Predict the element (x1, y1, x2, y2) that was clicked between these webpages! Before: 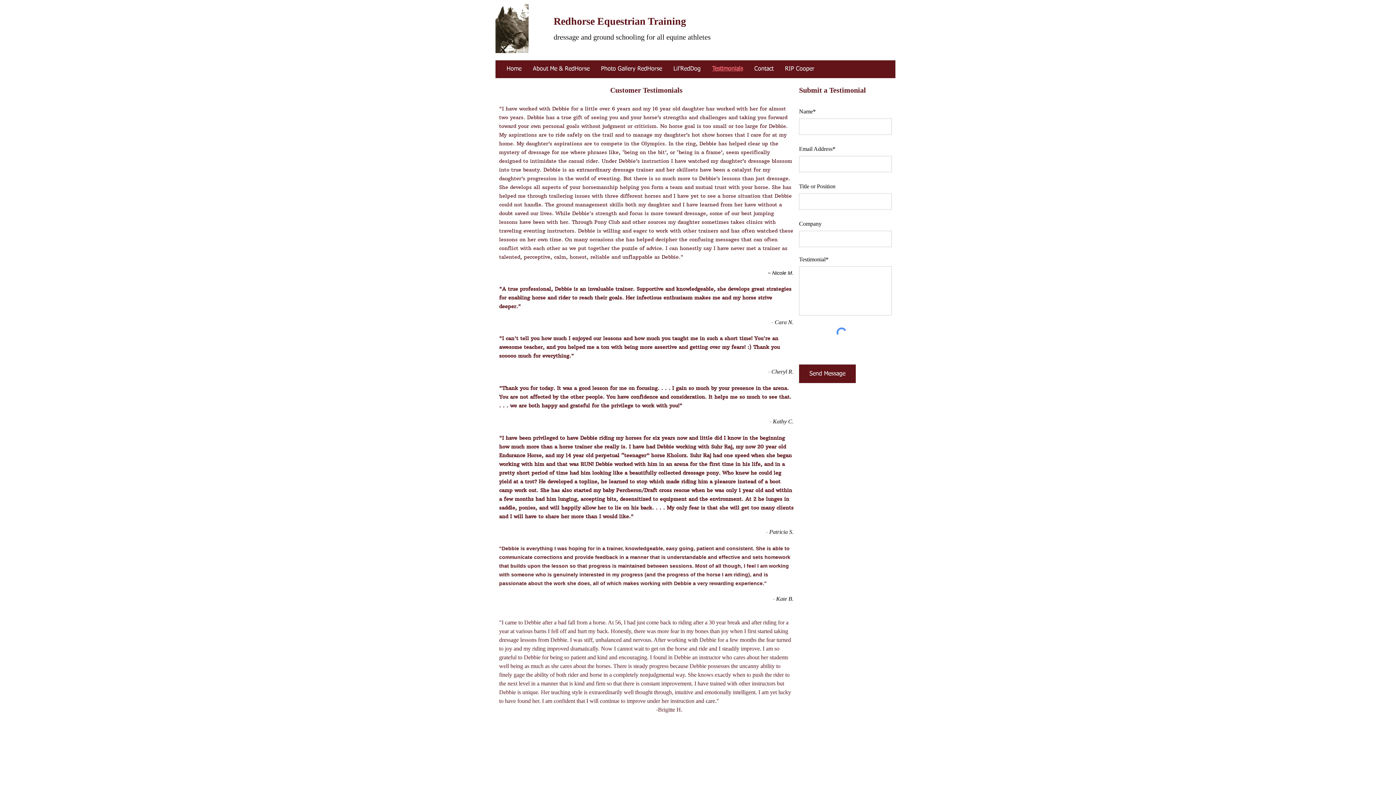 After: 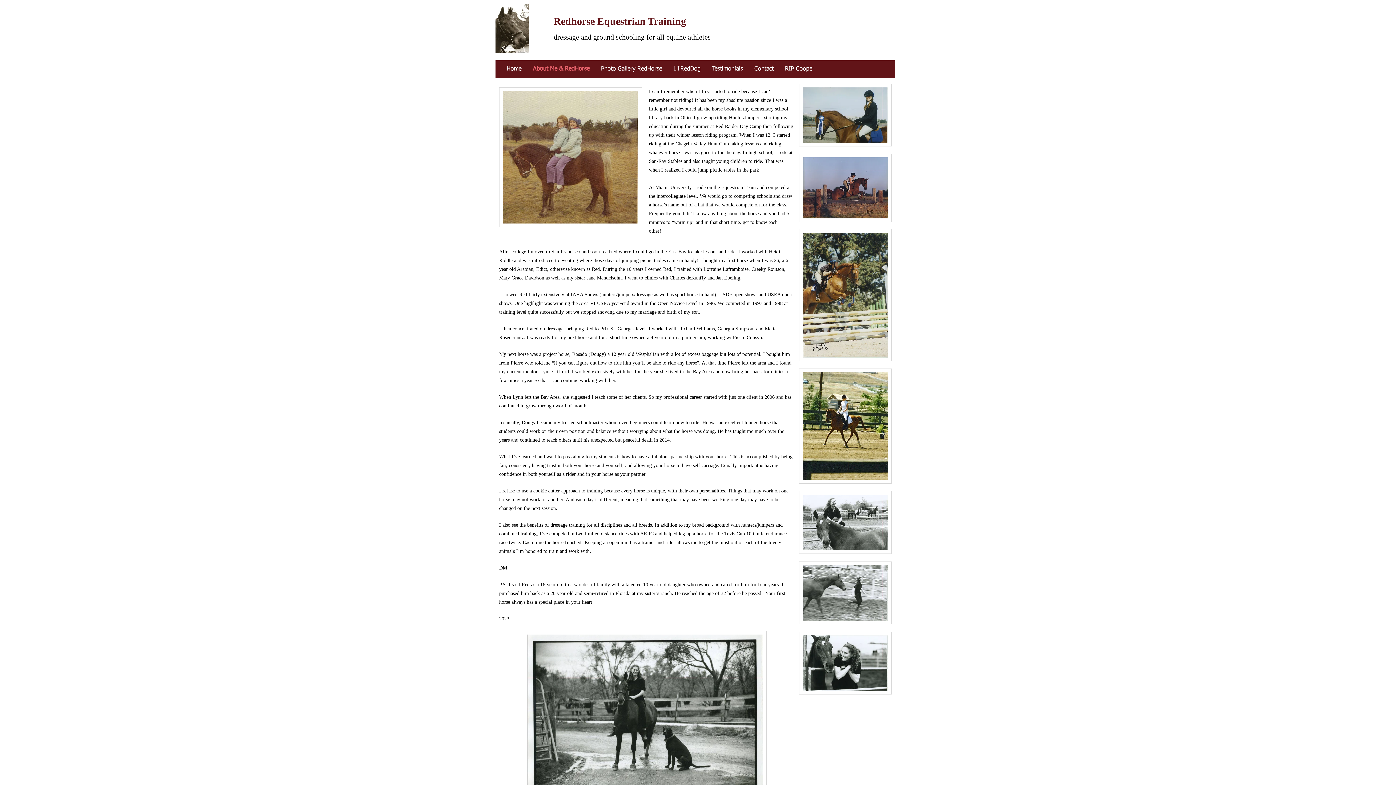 Action: label: About Me & RedHorse bbox: (527, 65, 595, 73)